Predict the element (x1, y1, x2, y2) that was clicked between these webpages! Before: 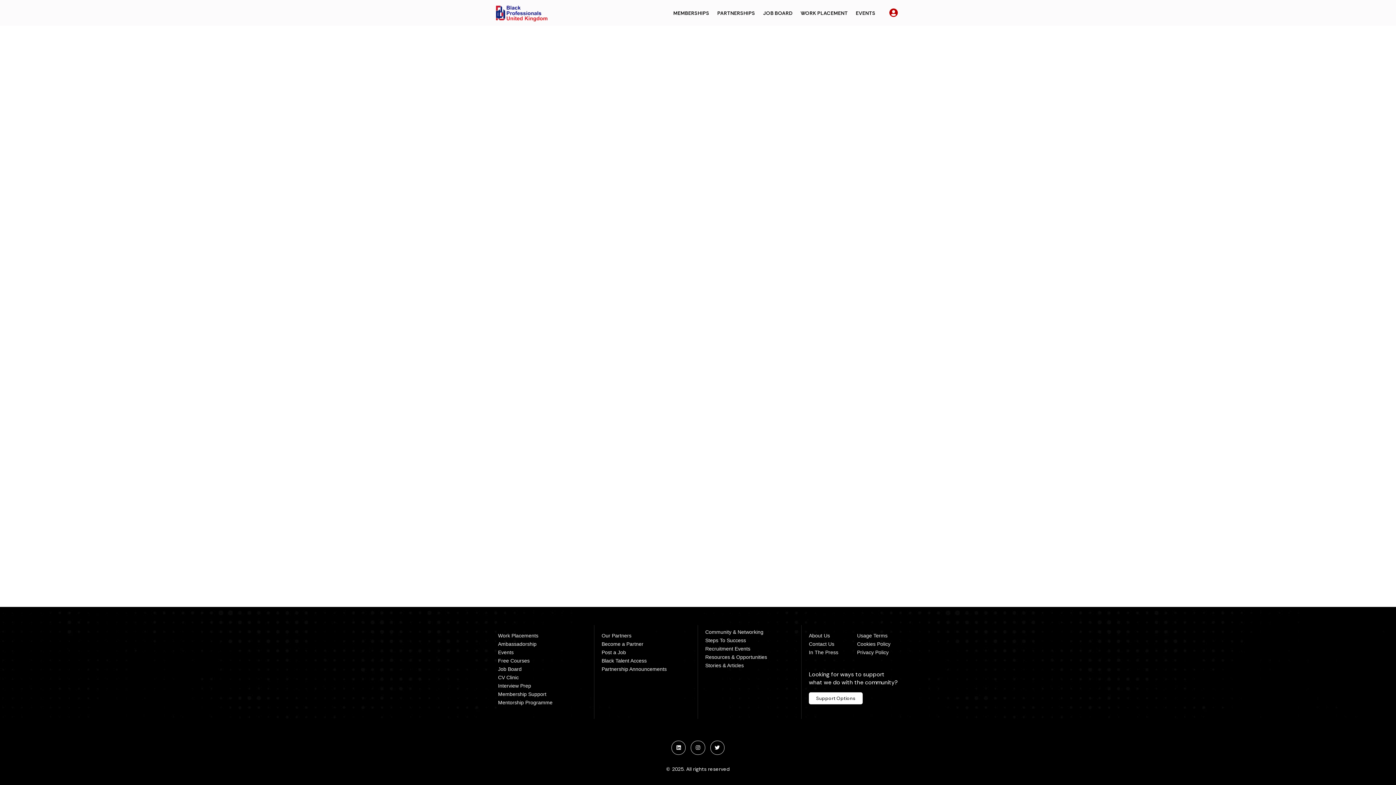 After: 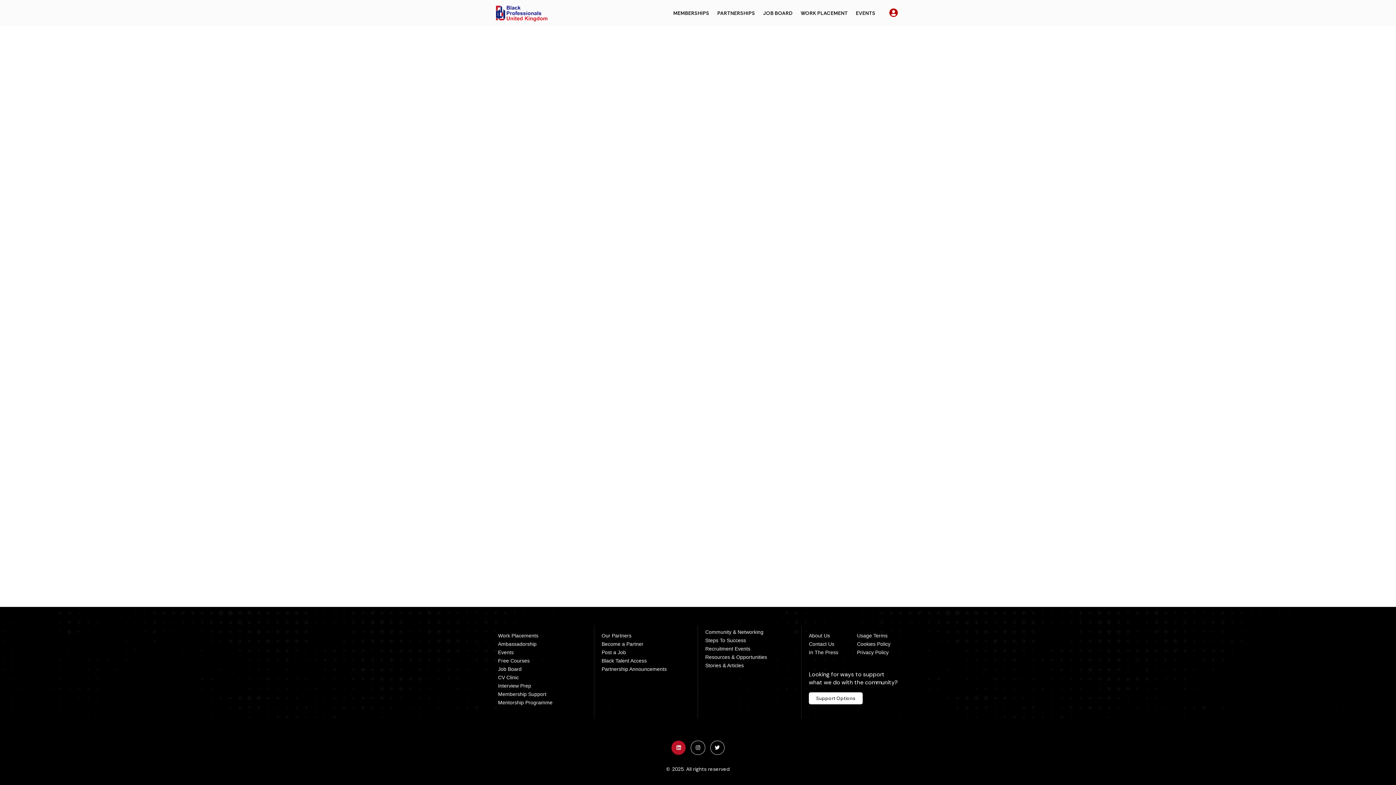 Action: label: Linkedin bbox: (671, 741, 685, 755)